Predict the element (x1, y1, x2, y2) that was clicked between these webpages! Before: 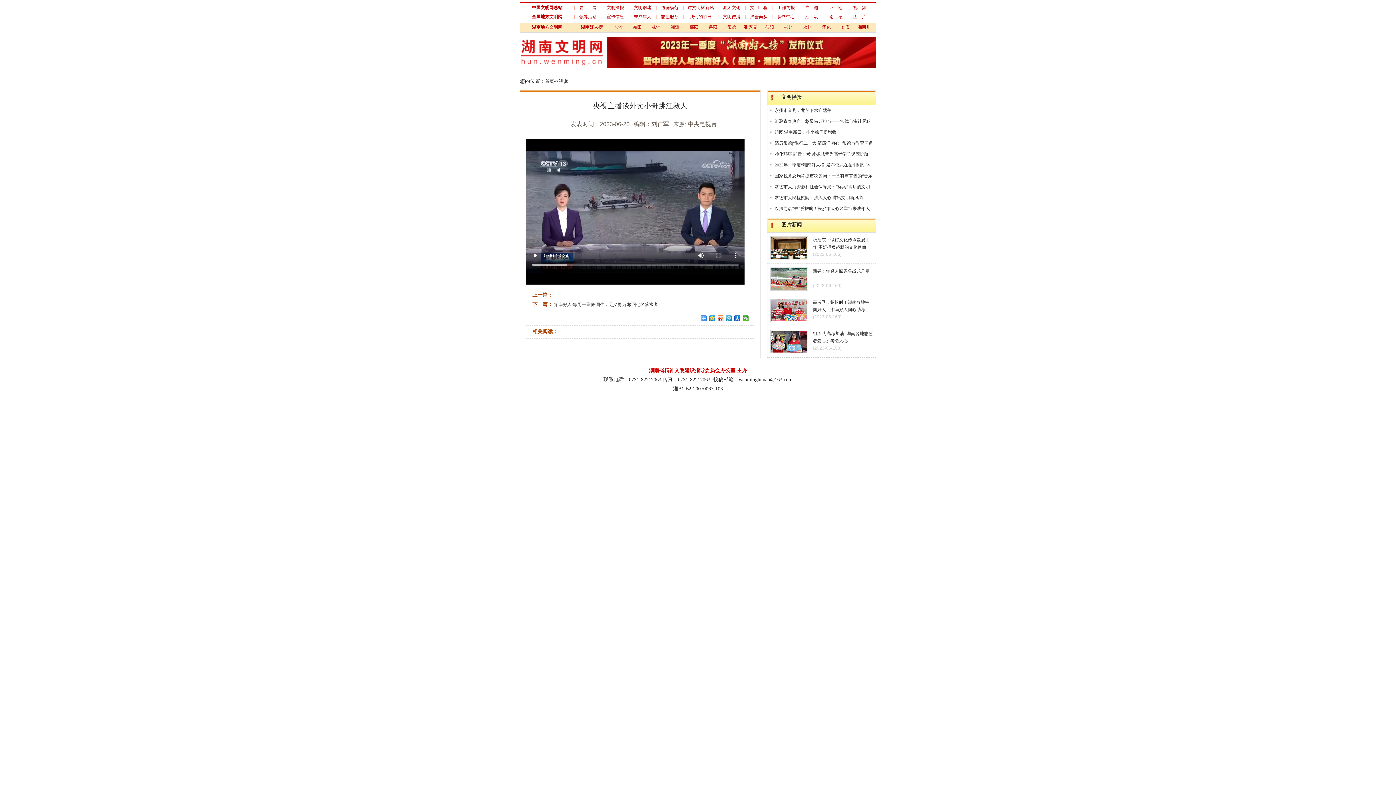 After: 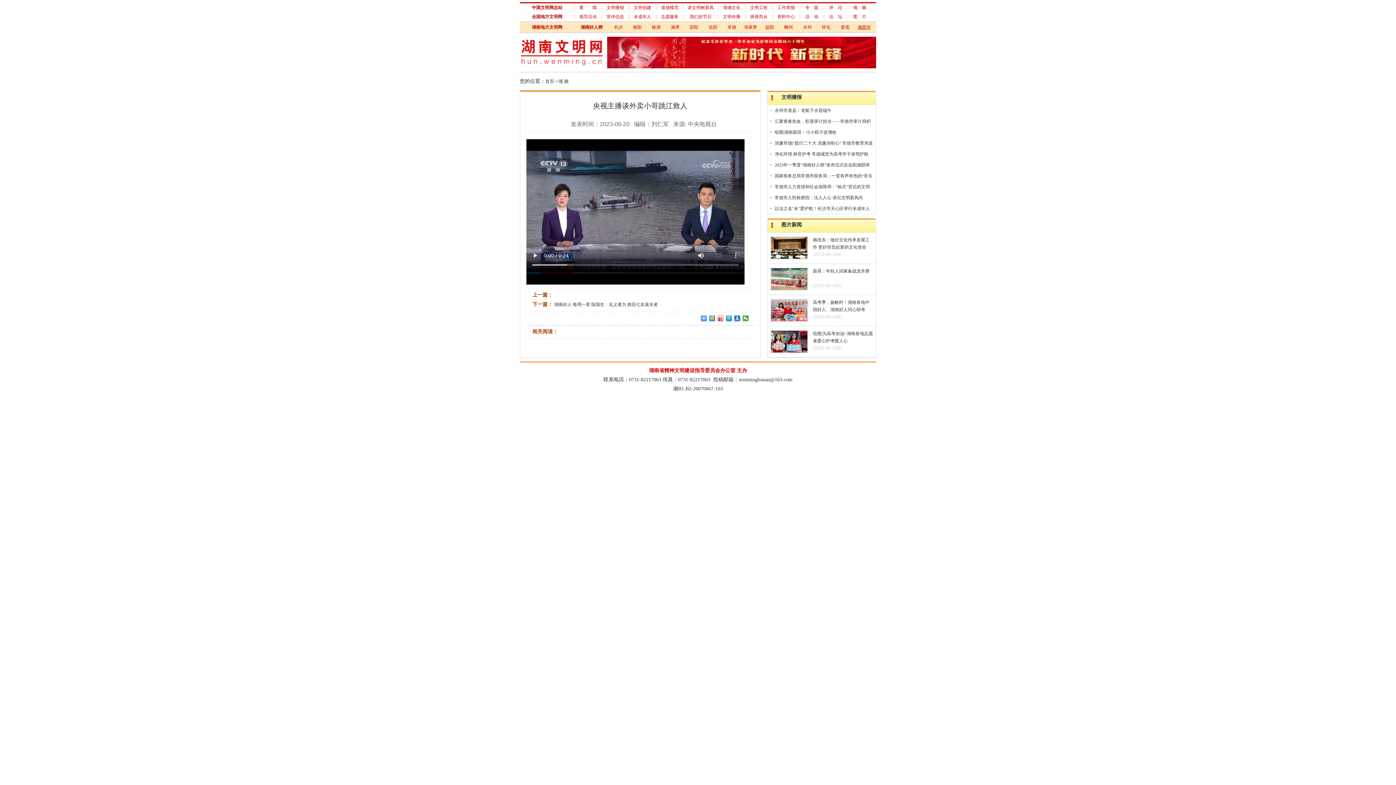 Action: bbox: (854, 22, 873, 31) label: 湘西州